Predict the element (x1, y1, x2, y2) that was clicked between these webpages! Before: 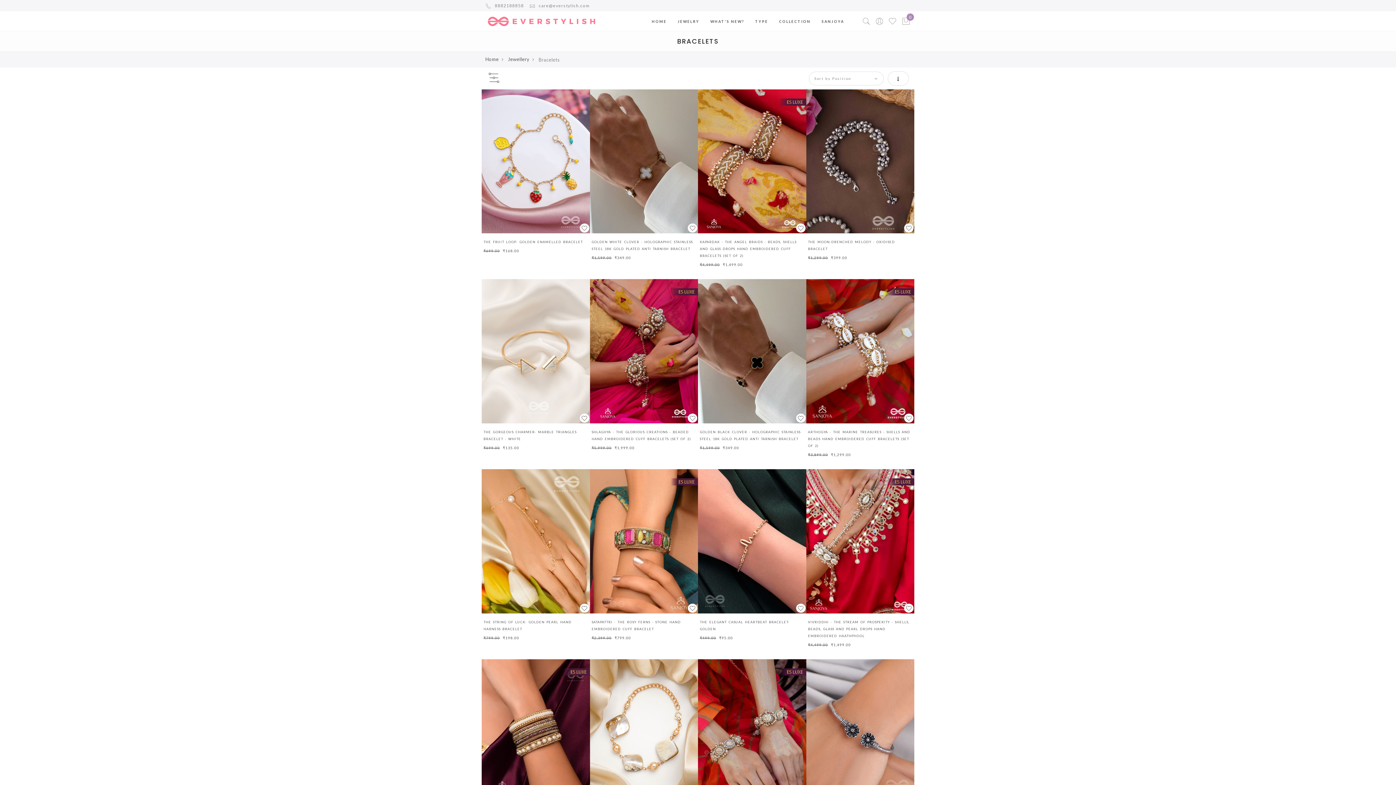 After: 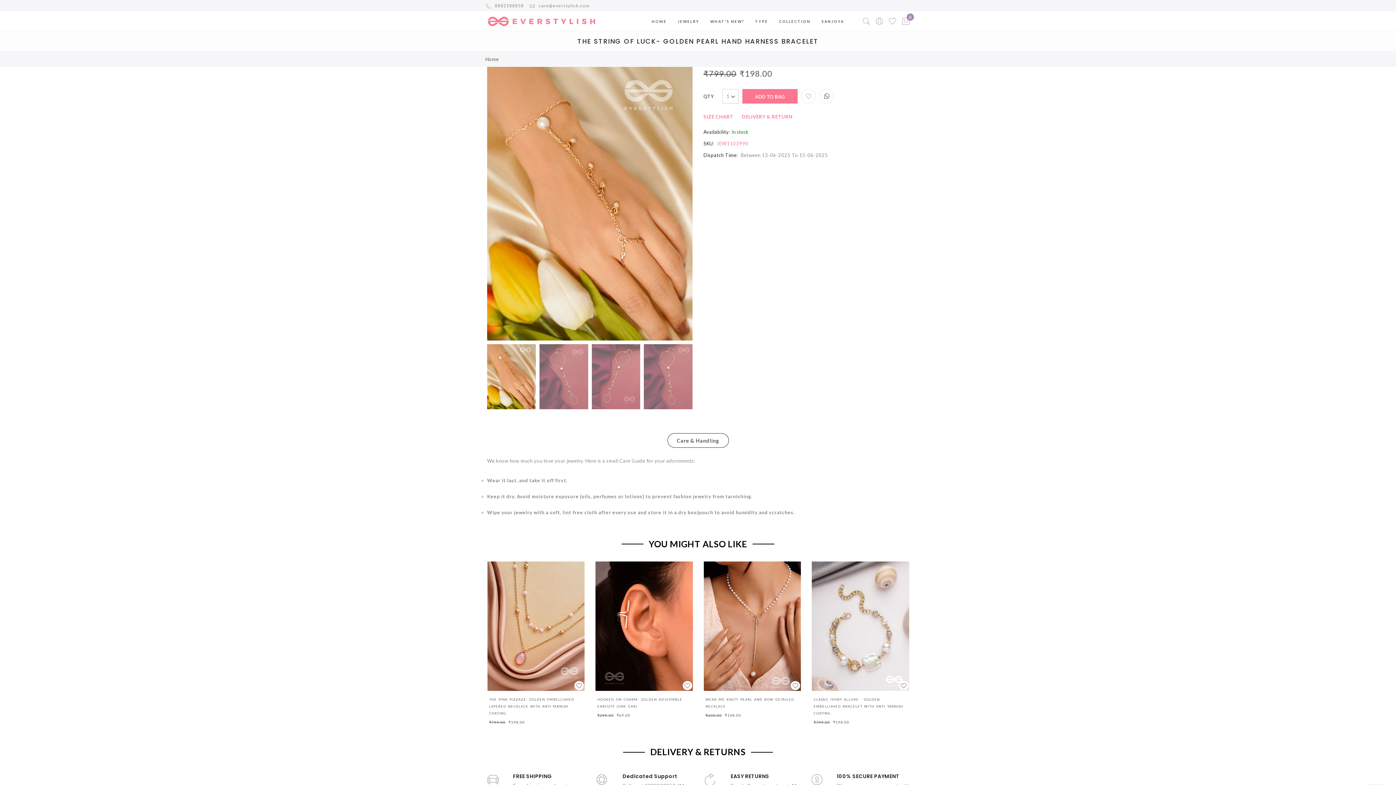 Action: bbox: (481, 469, 590, 613)